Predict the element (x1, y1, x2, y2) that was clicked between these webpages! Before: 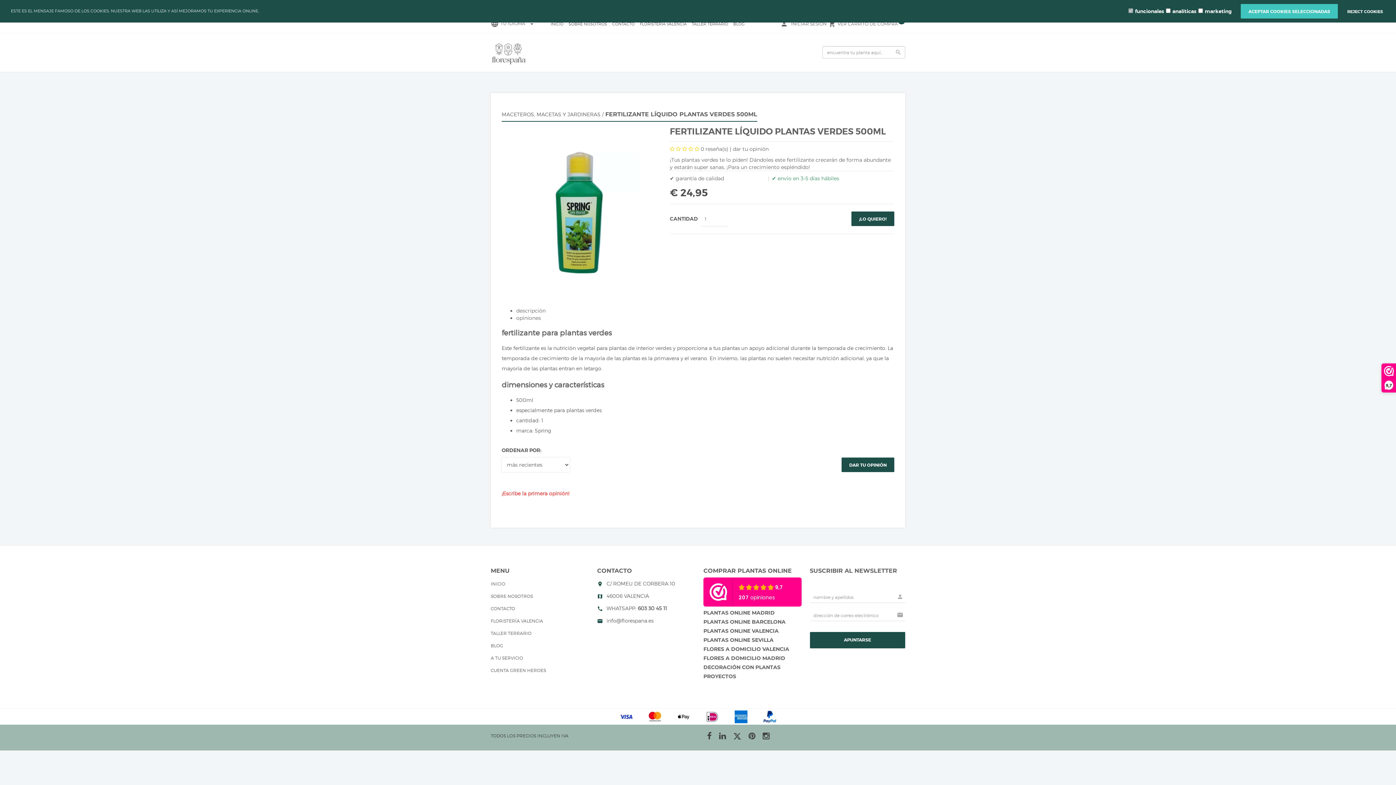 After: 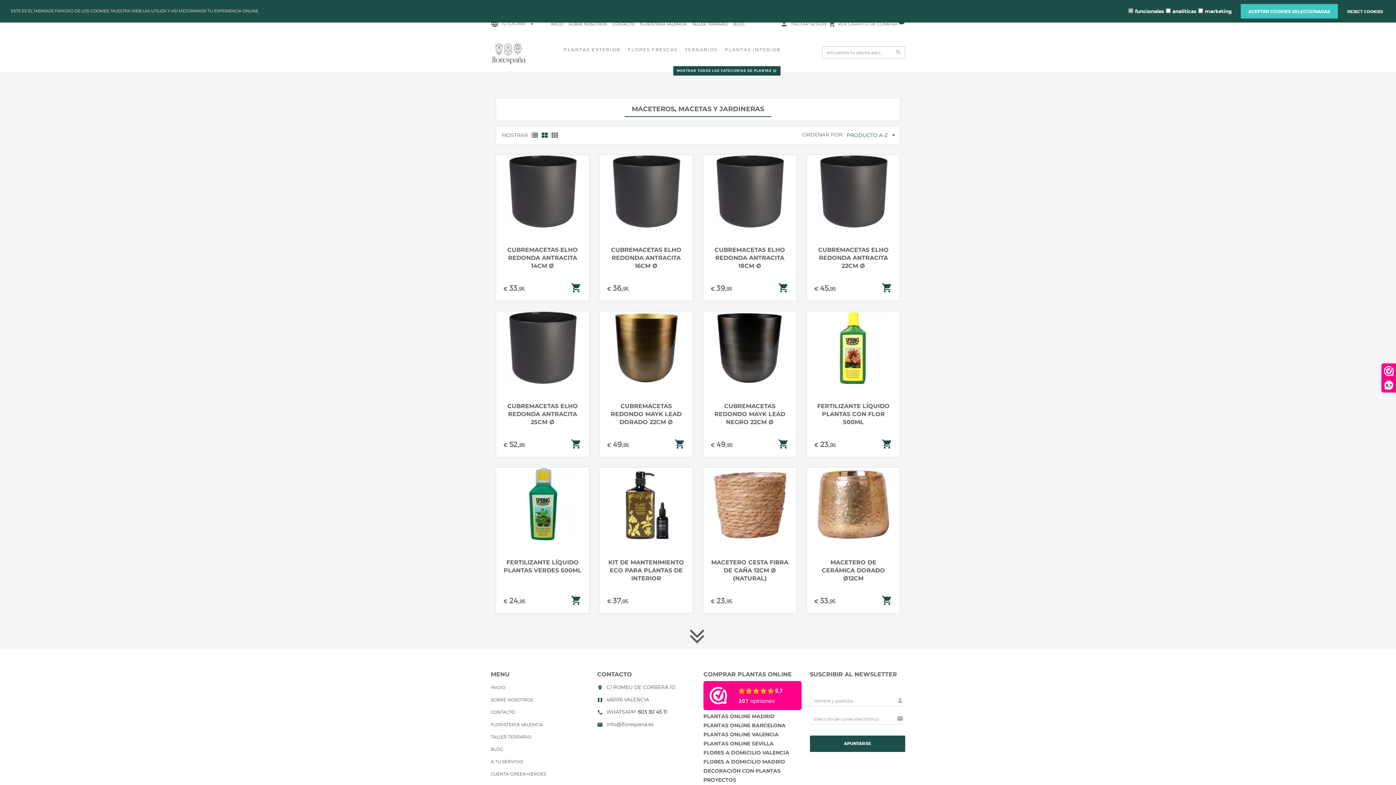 Action: bbox: (501, 111, 600, 117) label: MACETEROS, MACETAS Y JARDINERAS